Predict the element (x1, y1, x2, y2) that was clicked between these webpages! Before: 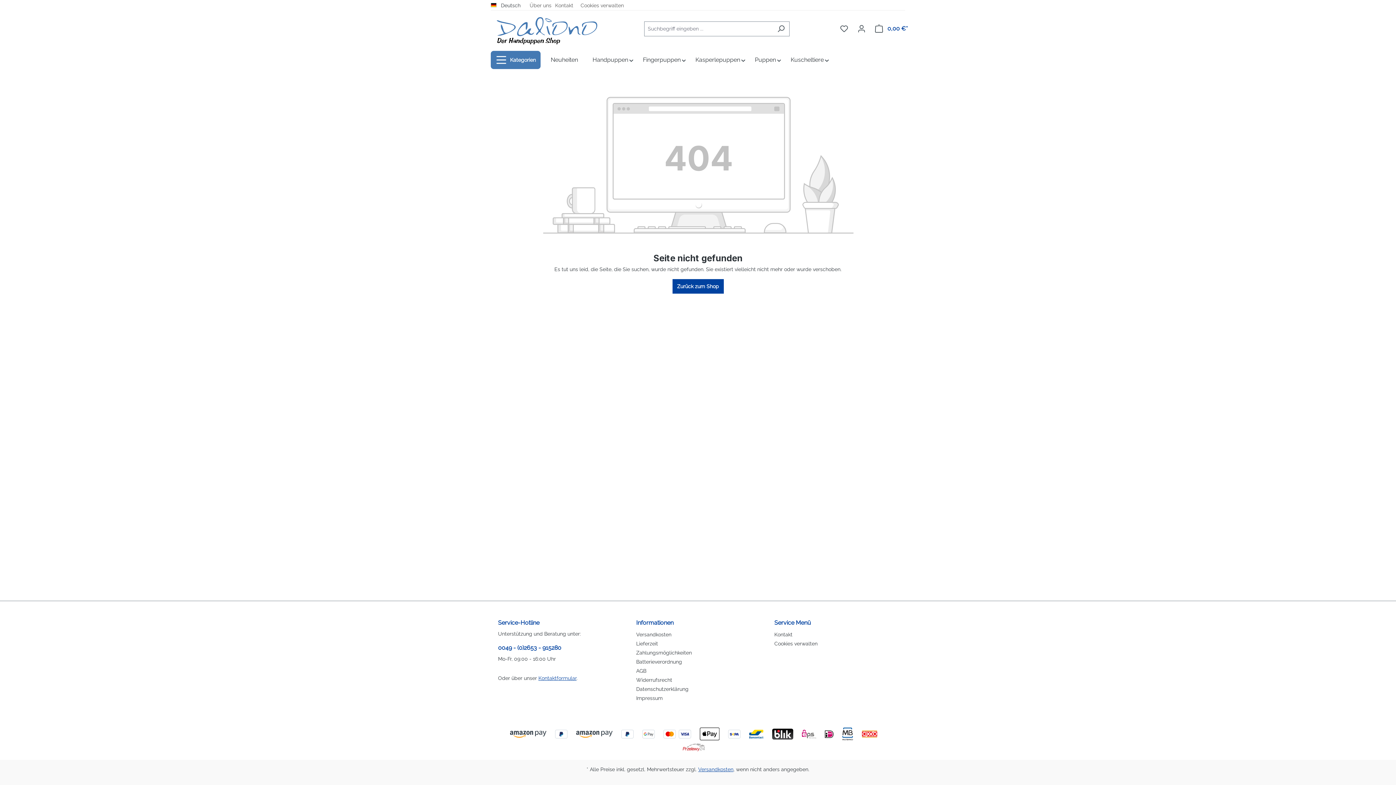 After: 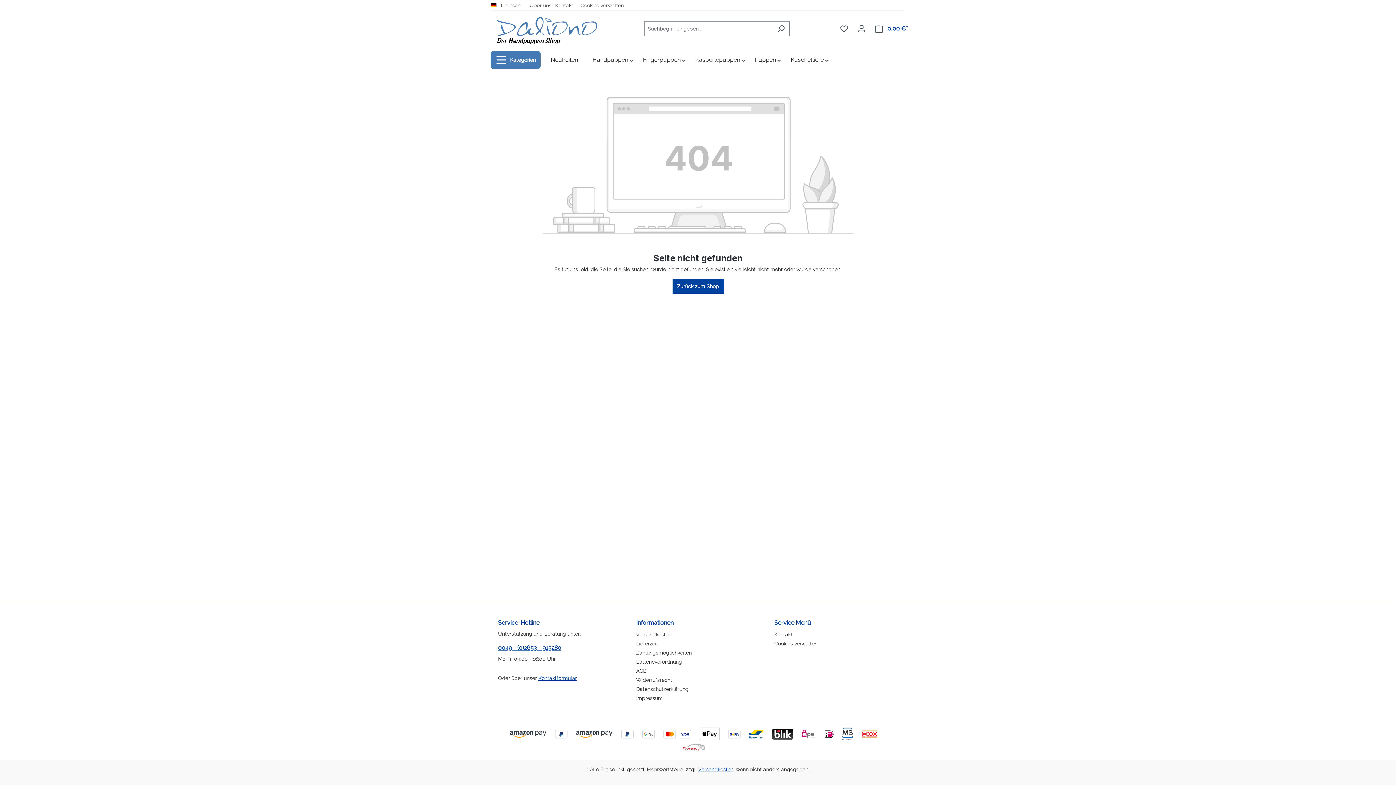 Action: bbox: (498, 644, 621, 652) label: 0049 - (0)2653 - 915280